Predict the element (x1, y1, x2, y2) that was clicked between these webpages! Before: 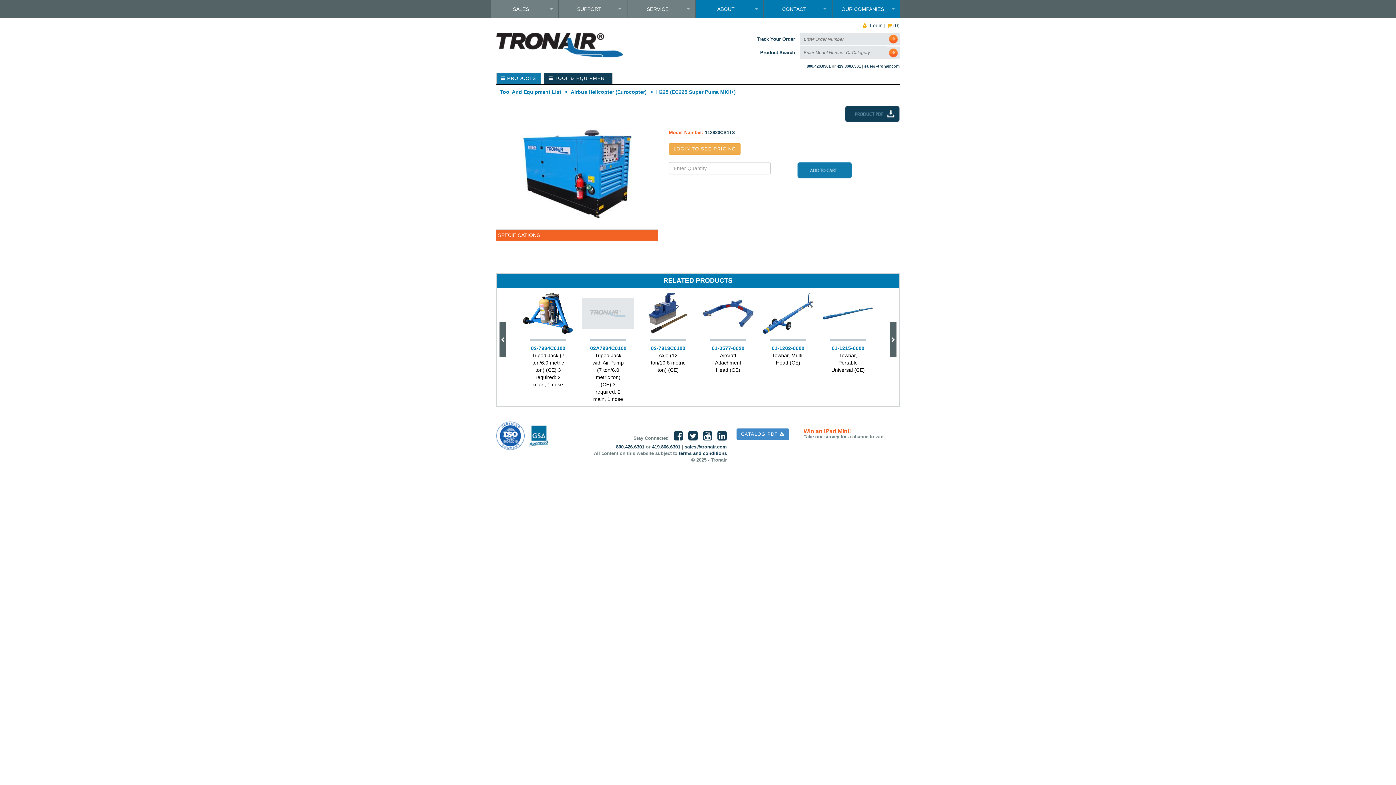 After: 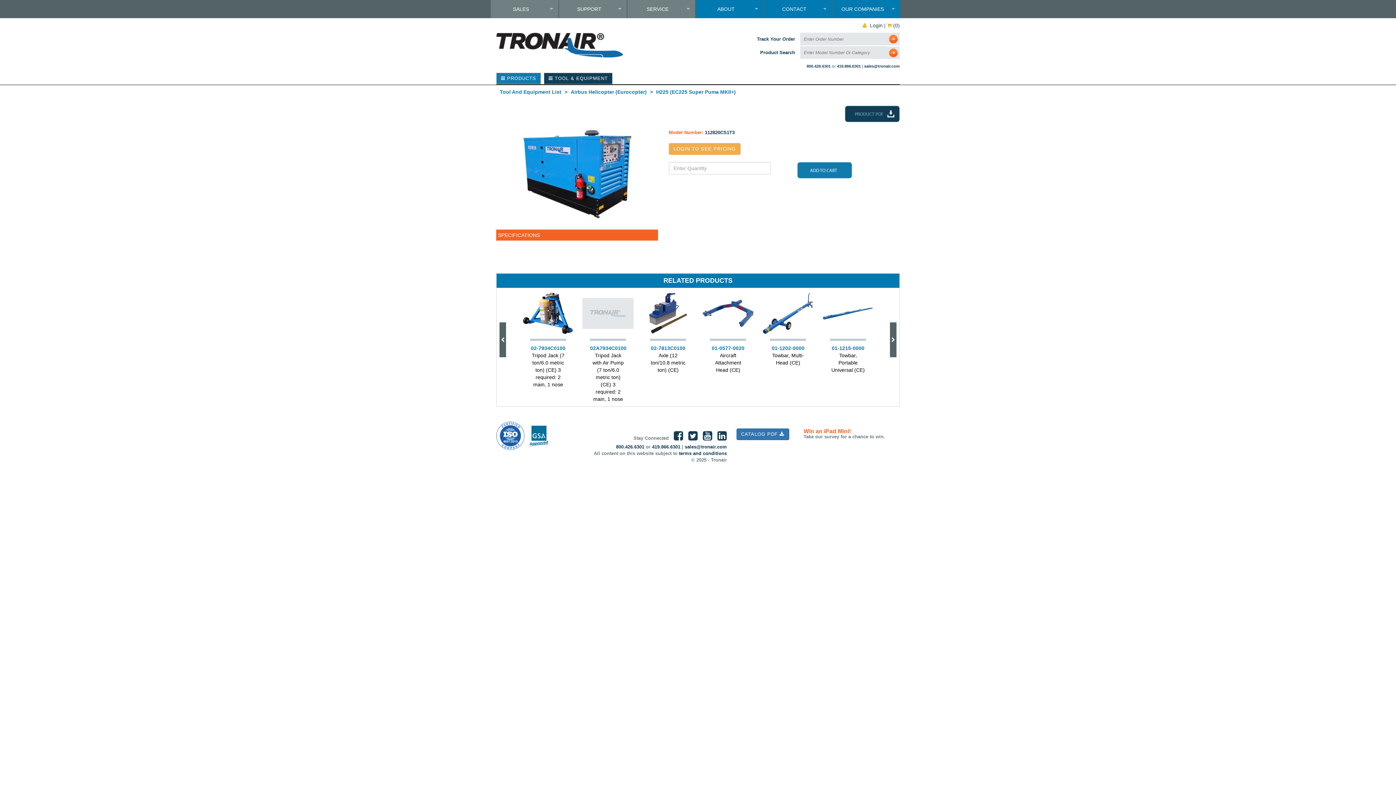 Action: bbox: (736, 428, 789, 440) label: CATALOG PDF 